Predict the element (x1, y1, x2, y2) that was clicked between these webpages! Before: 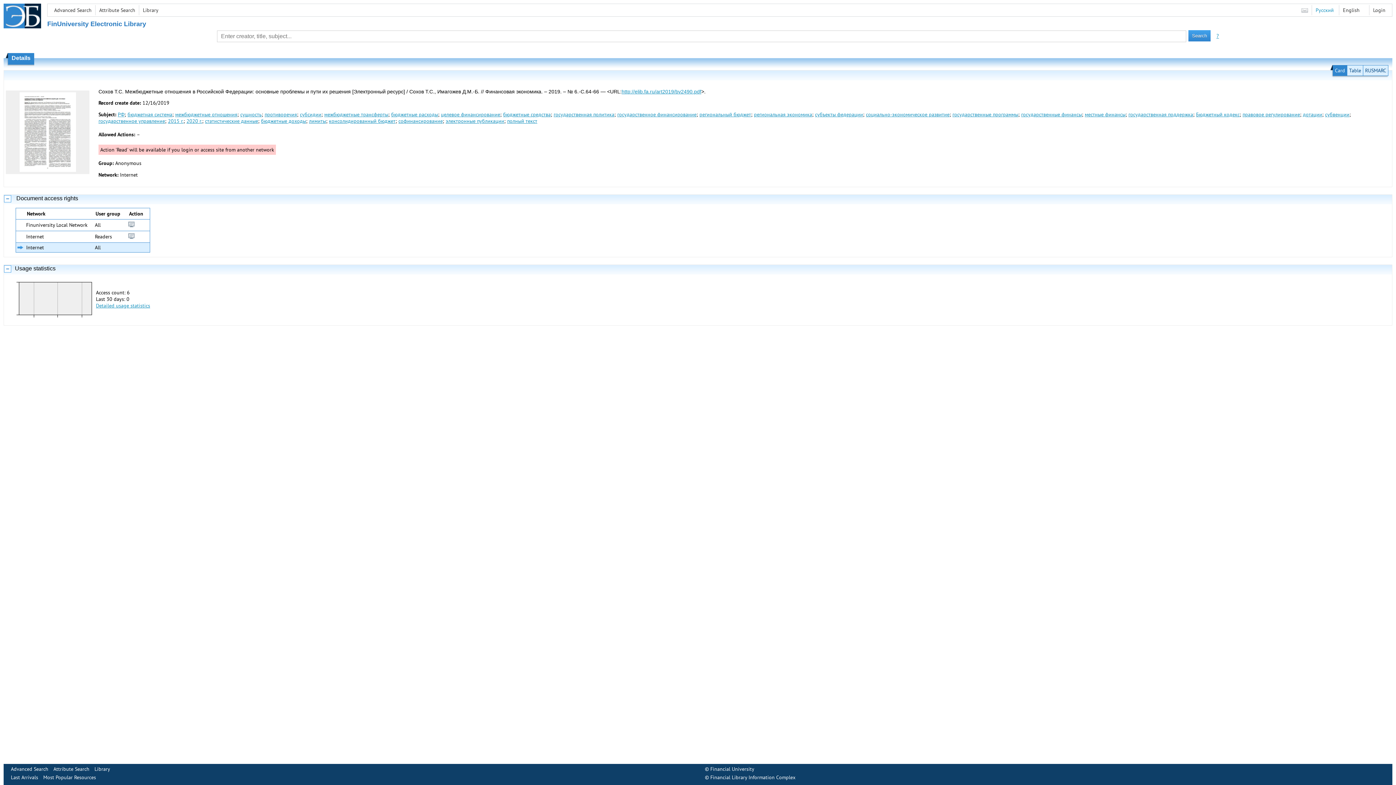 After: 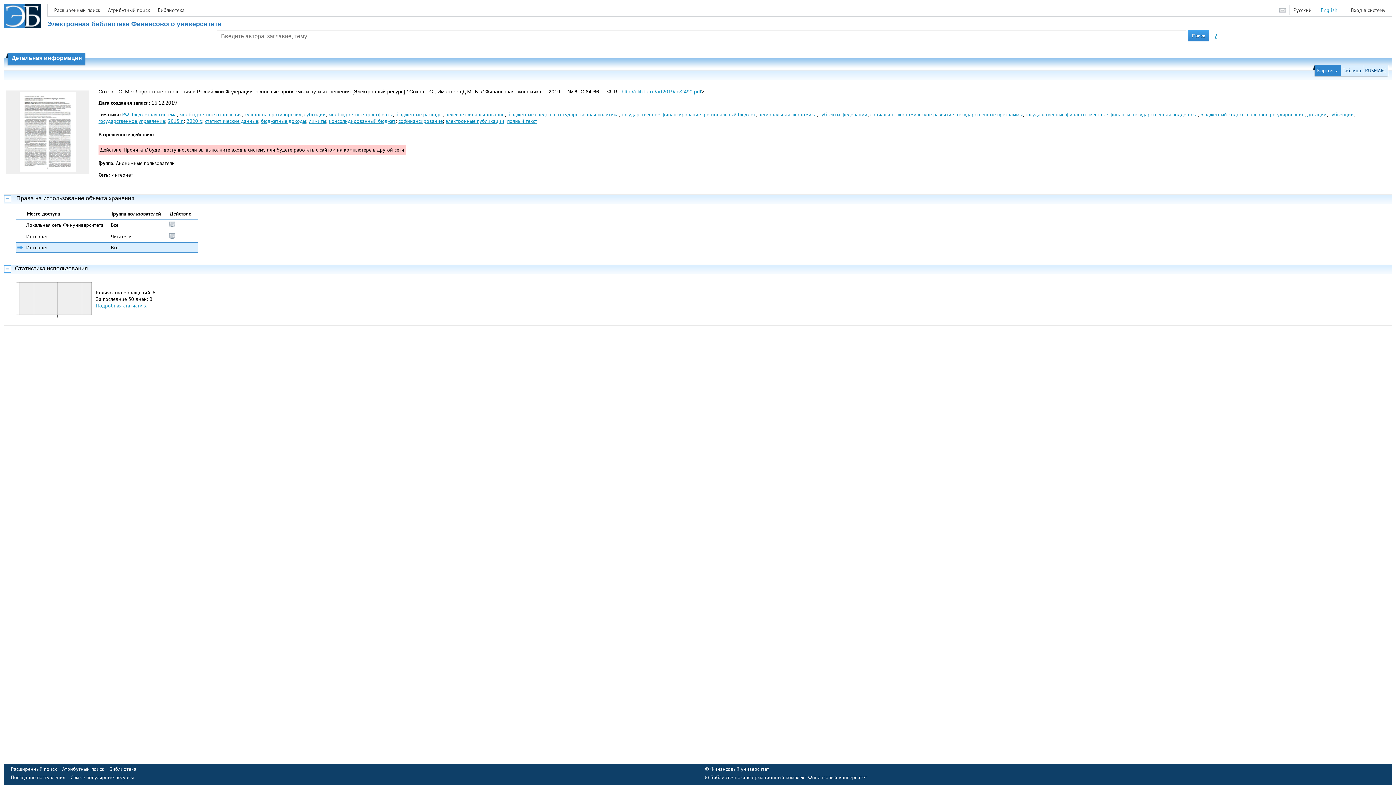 Action: label: Русский bbox: (1316, 6, 1334, 13)